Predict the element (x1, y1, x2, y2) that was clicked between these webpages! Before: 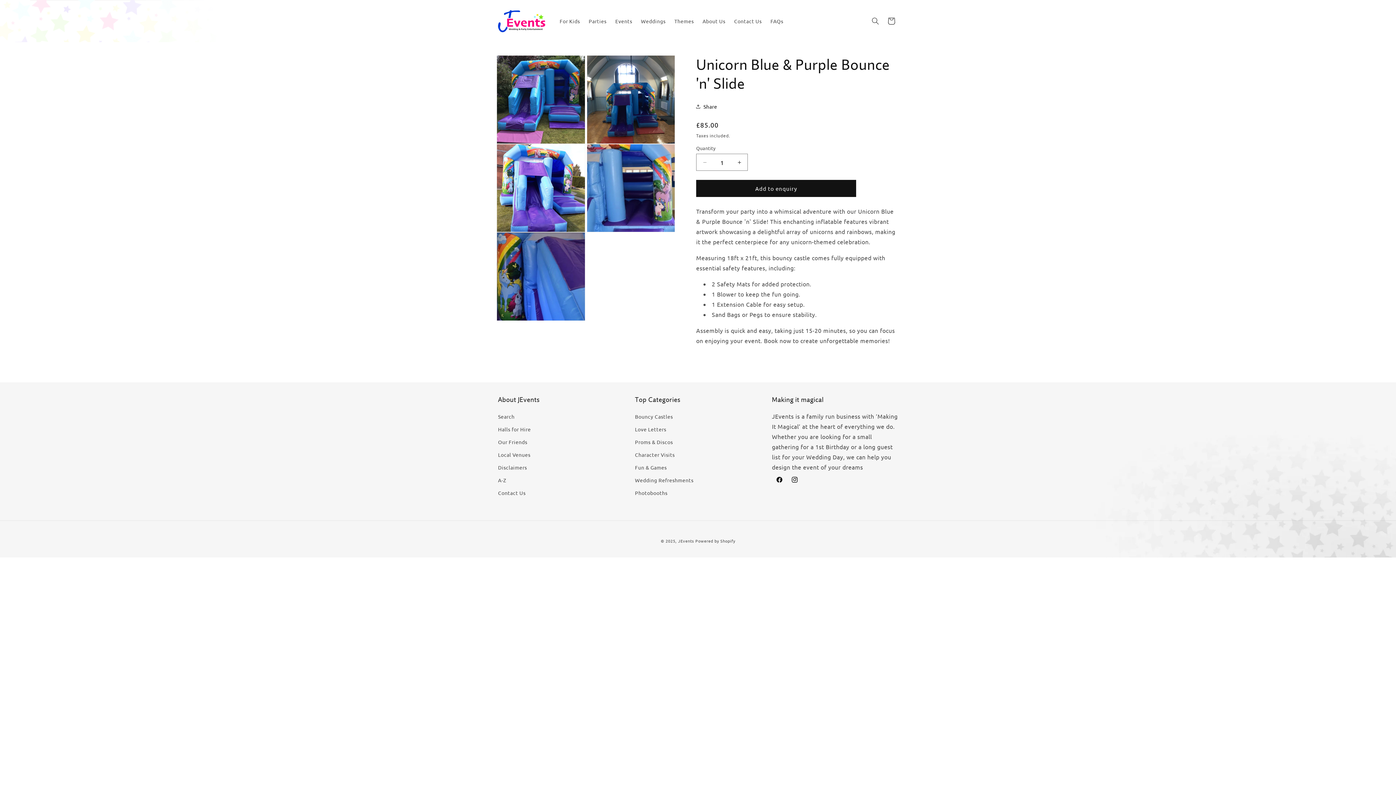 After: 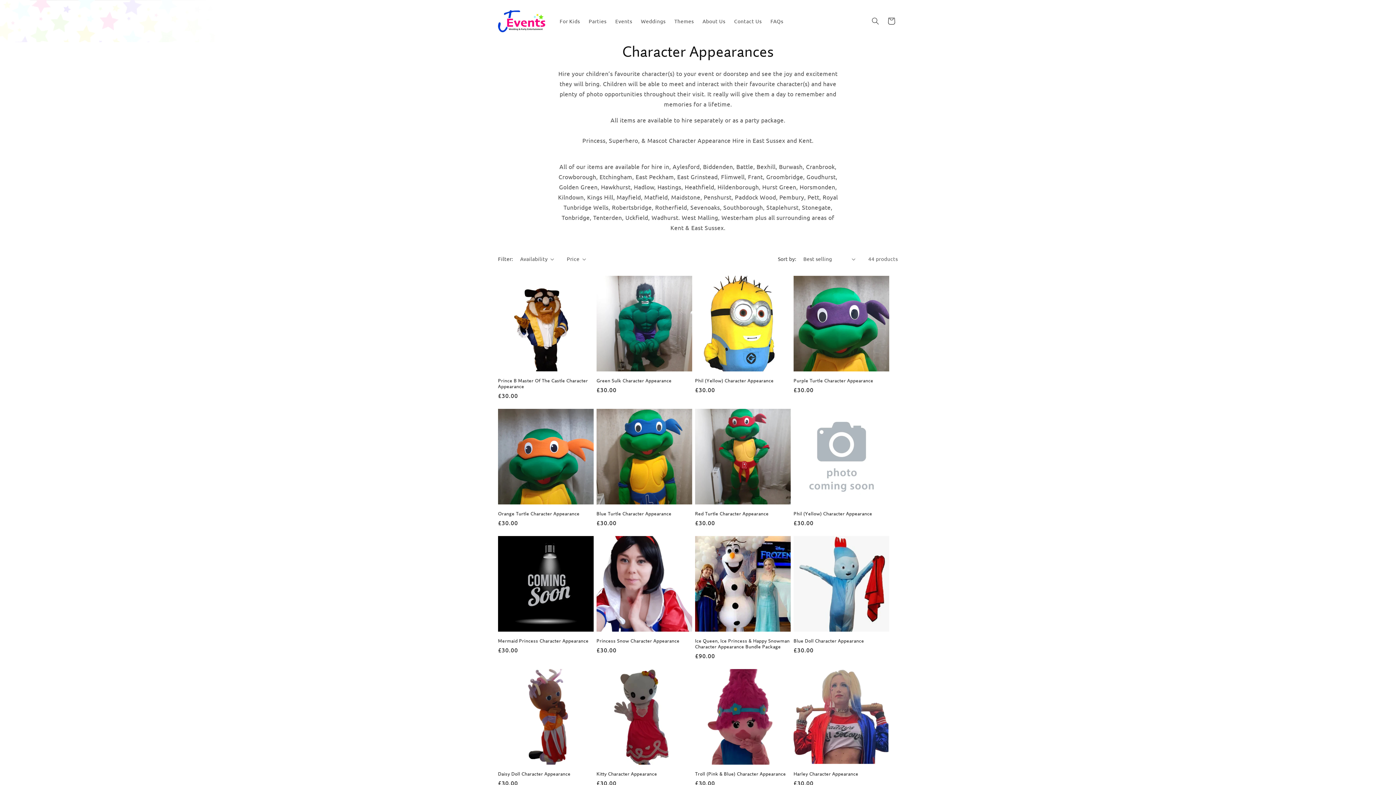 Action: bbox: (635, 448, 675, 461) label: Character Visits